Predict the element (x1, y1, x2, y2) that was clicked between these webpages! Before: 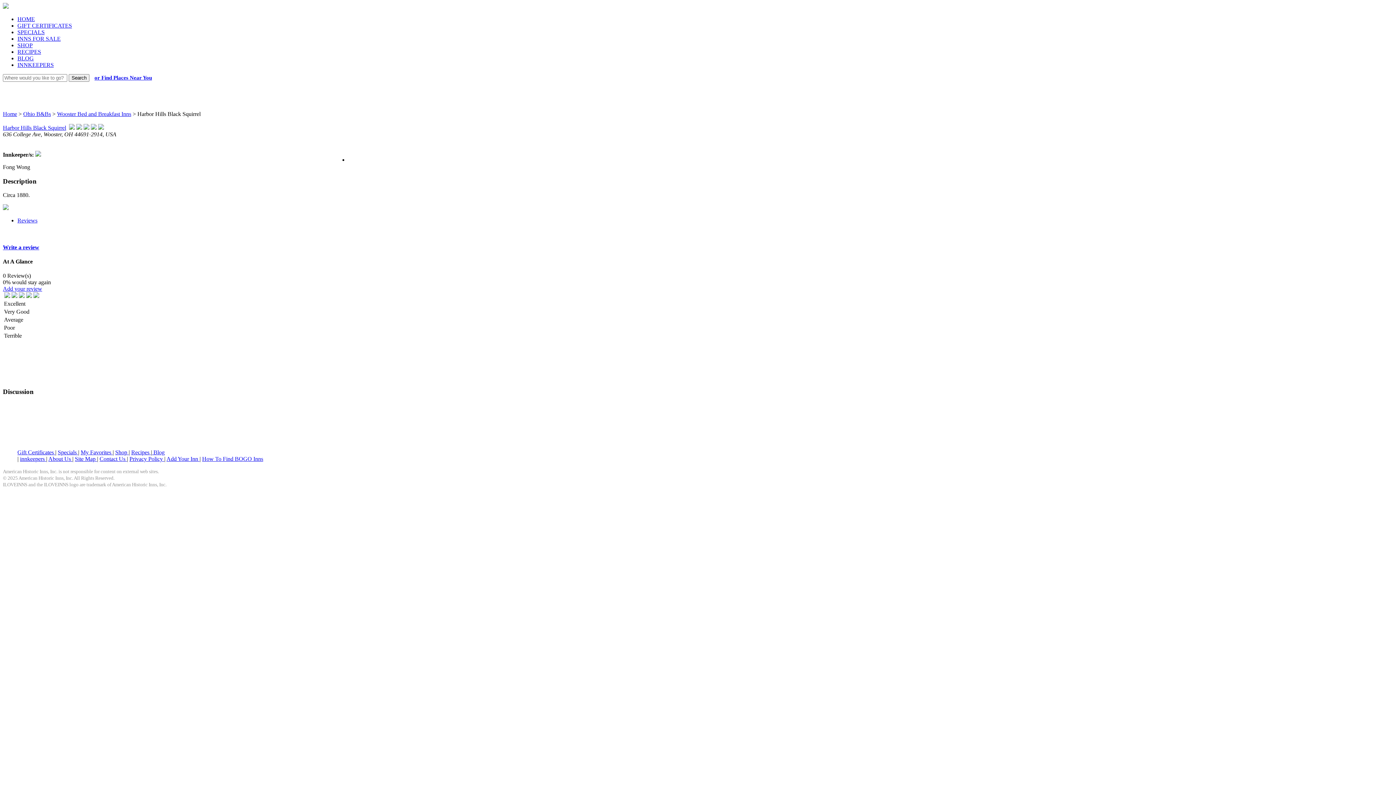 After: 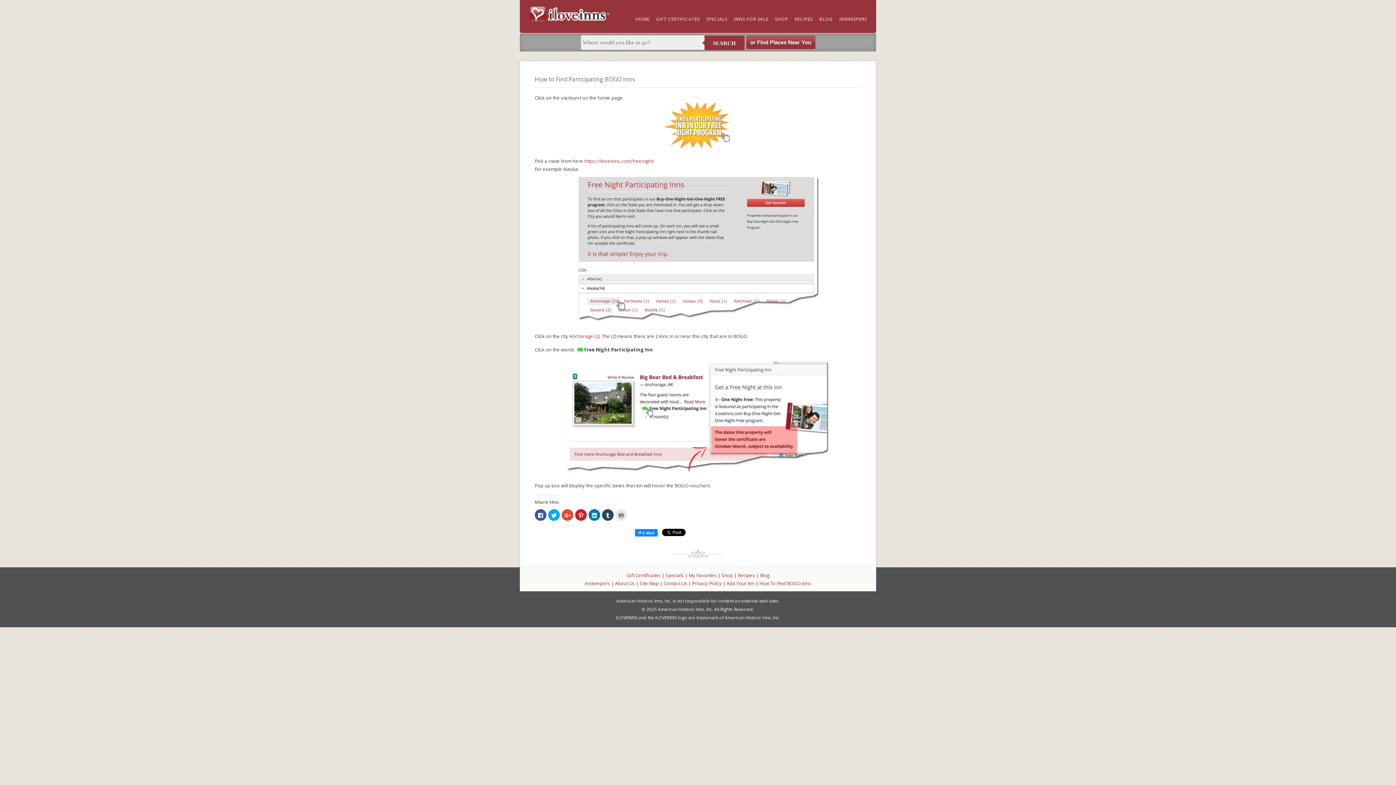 Action: bbox: (202, 455, 263, 462) label: How To Find BOGO Inns